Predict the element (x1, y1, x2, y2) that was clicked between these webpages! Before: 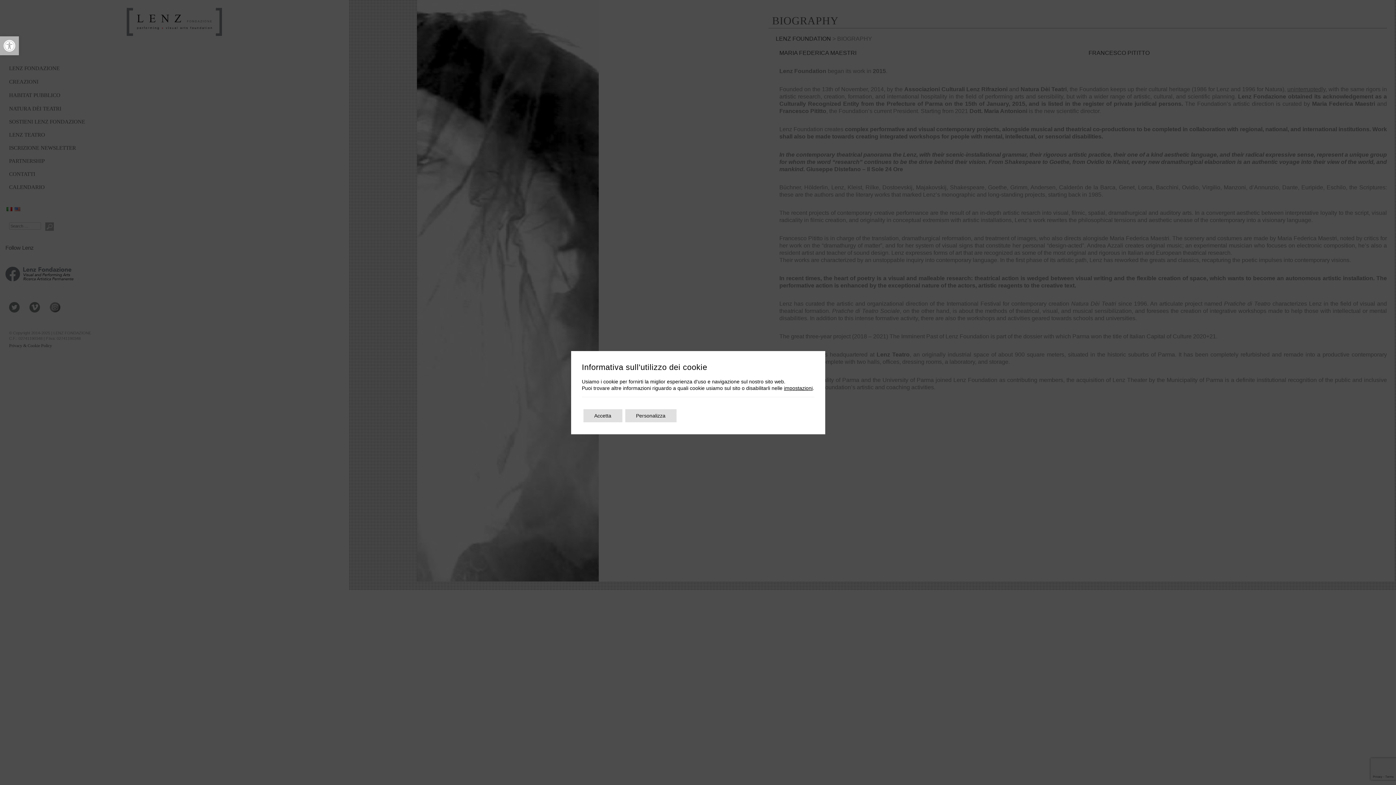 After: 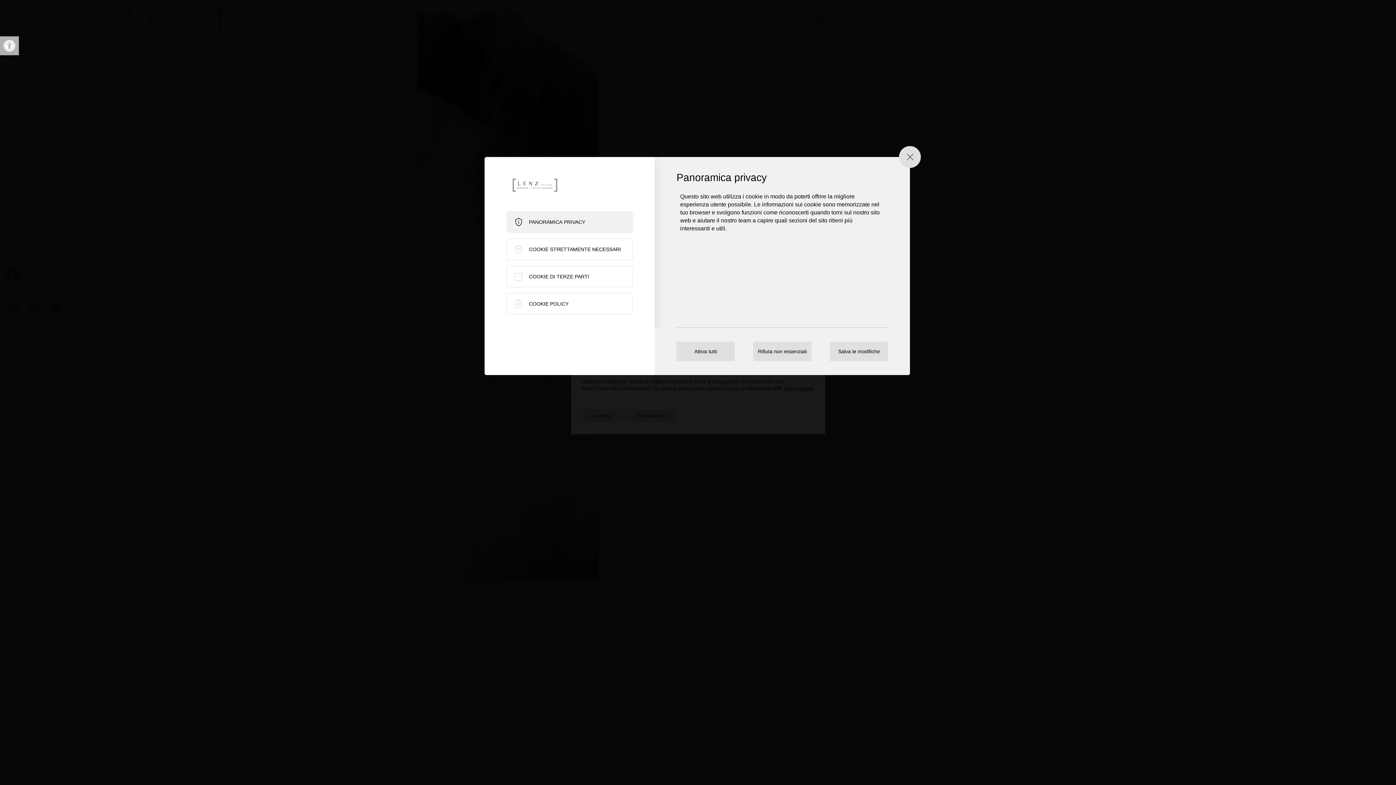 Action: bbox: (784, 385, 812, 391) label: impostazioni